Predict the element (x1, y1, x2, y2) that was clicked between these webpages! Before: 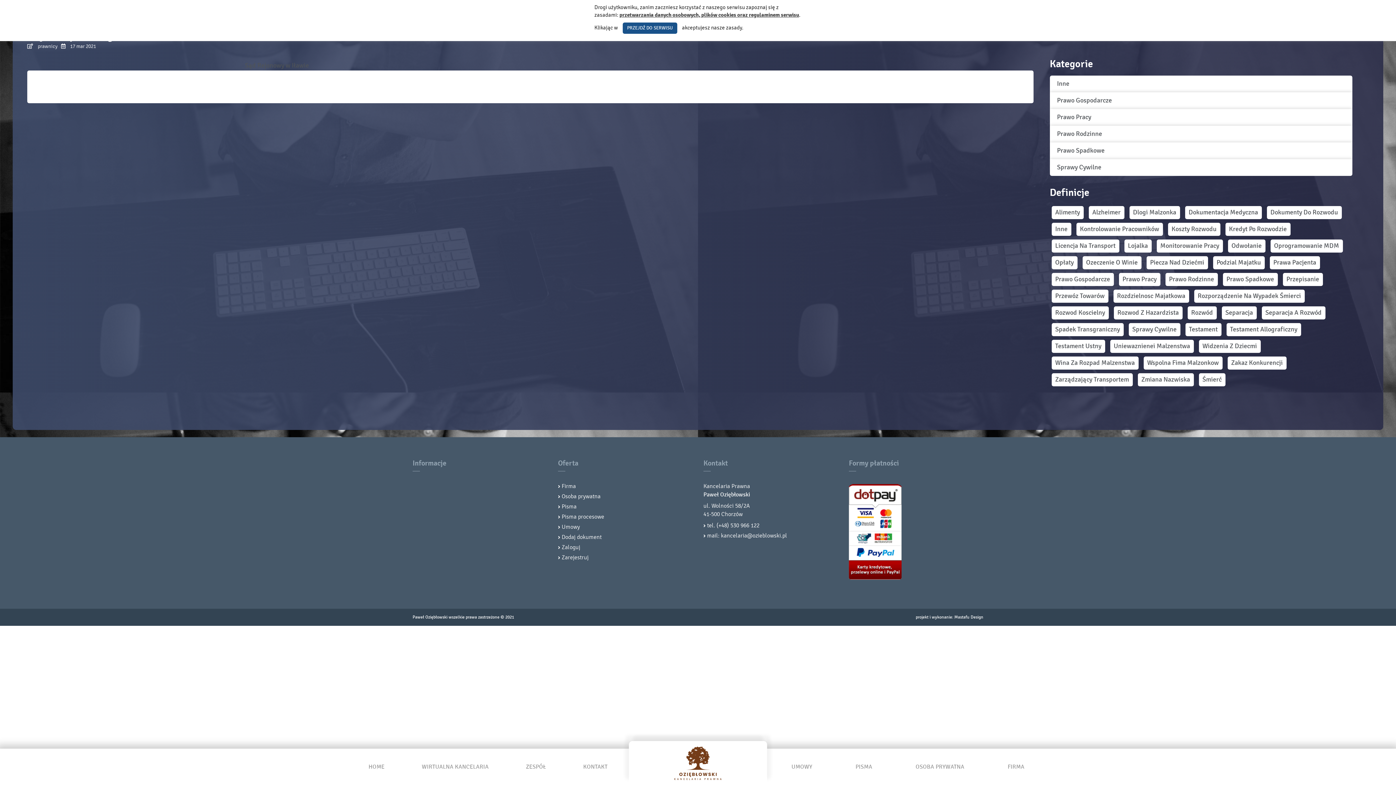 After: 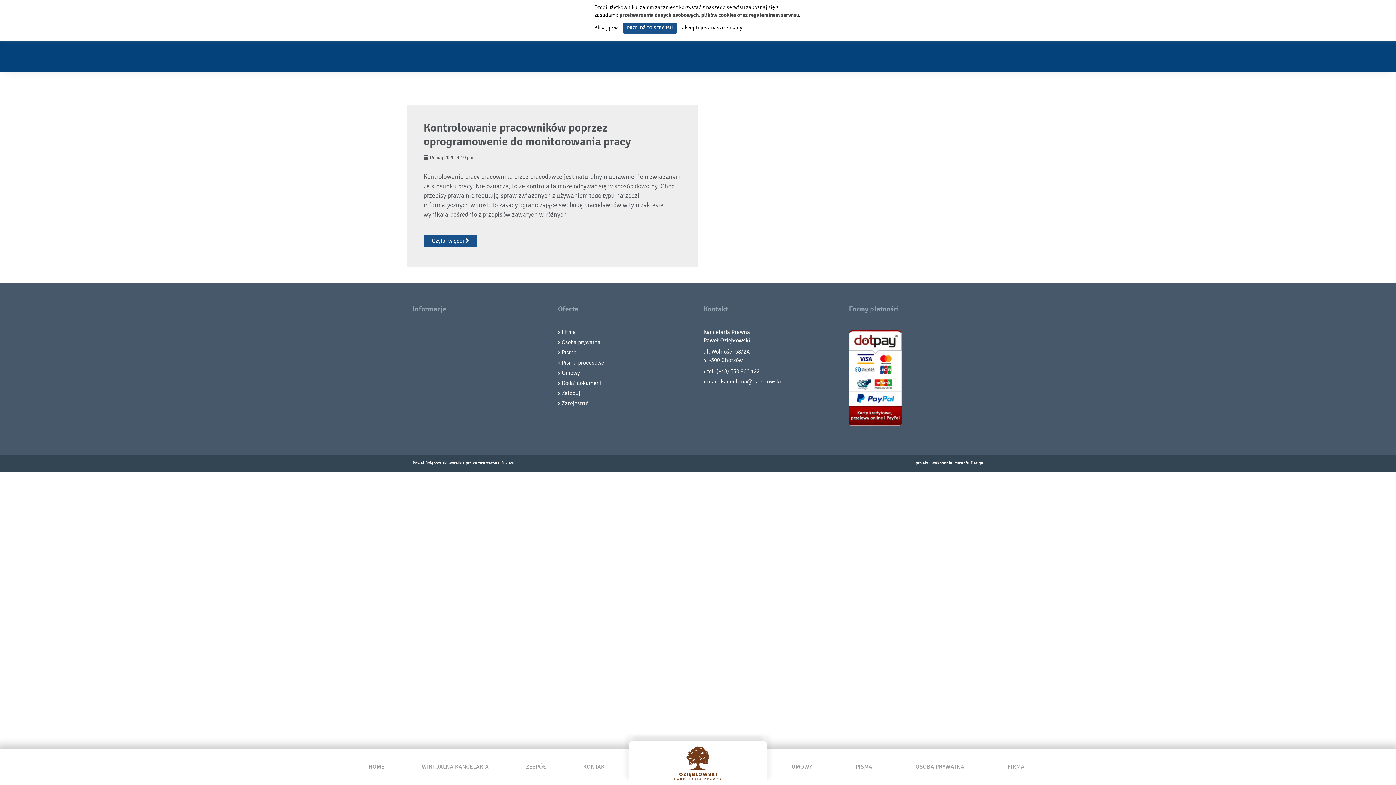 Action: bbox: (1270, 239, 1343, 252) label: oprogramowanie MDM (1 element)